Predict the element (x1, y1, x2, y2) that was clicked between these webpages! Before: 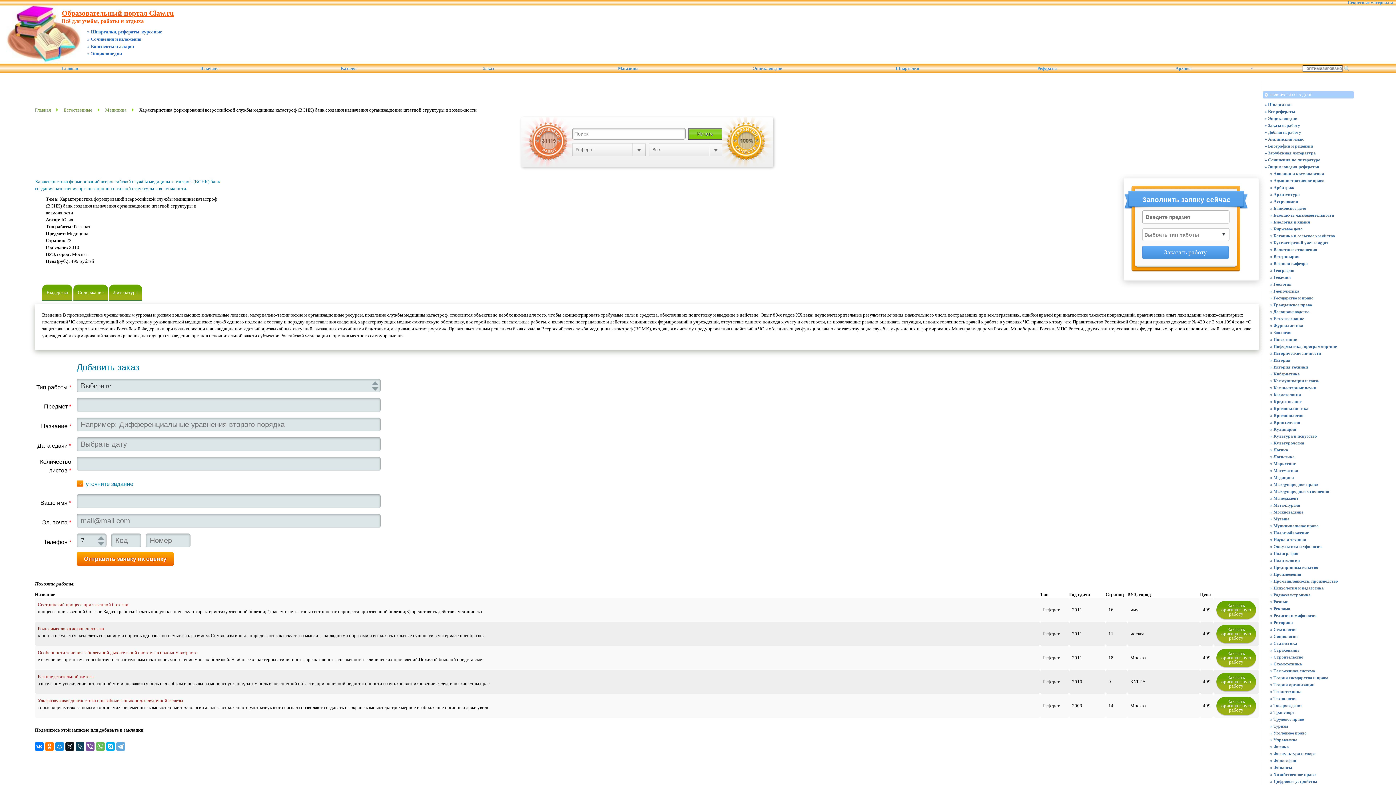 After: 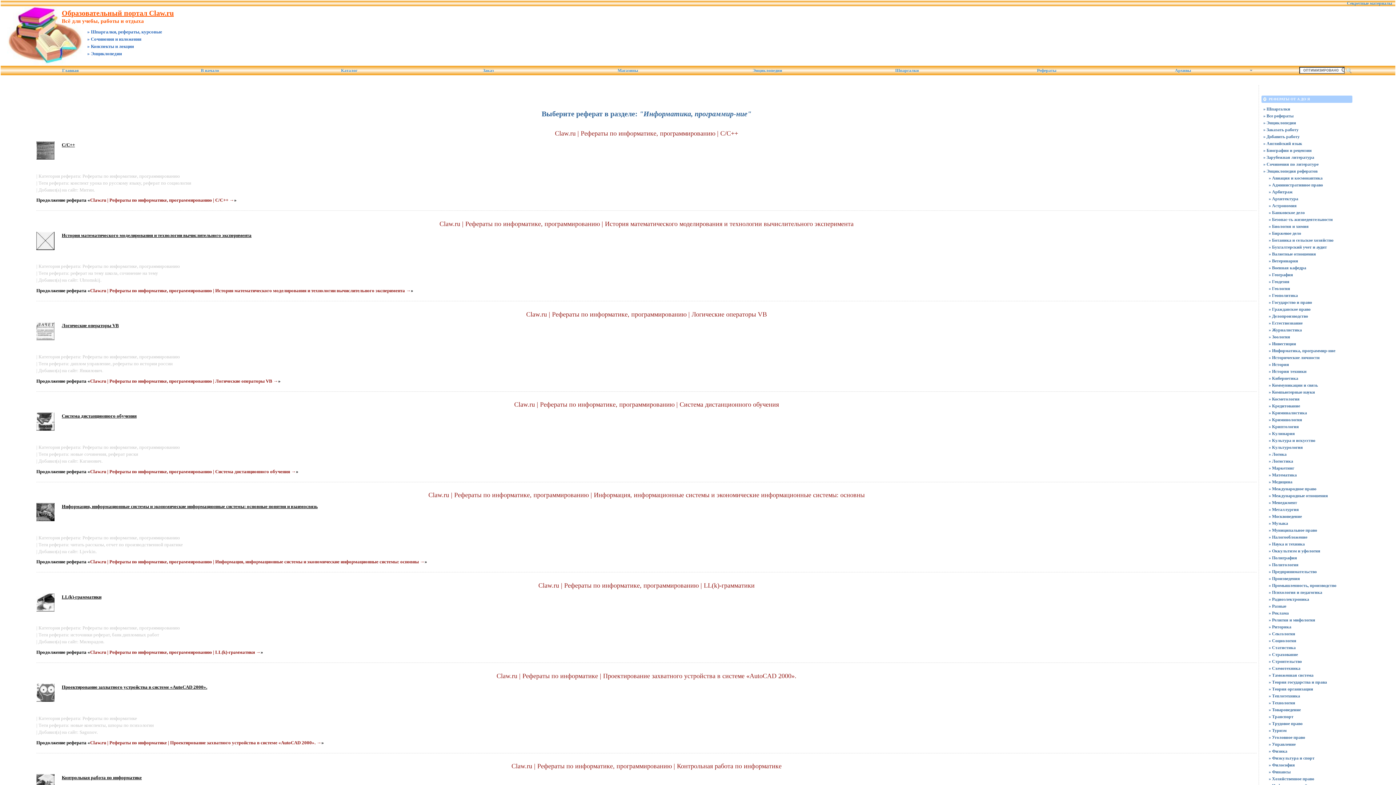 Action: label: » Информатика, программир-ние bbox: (1270, 343, 1357, 349)